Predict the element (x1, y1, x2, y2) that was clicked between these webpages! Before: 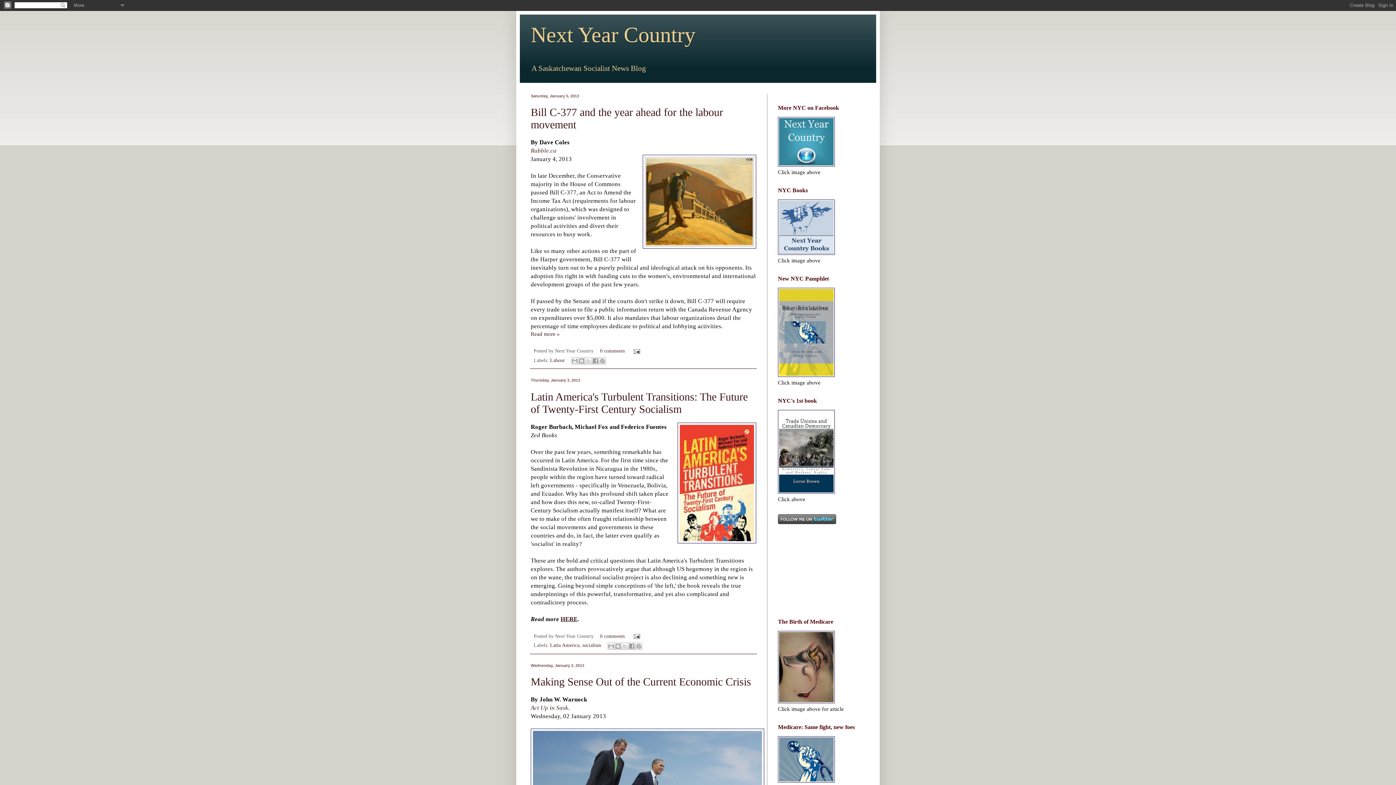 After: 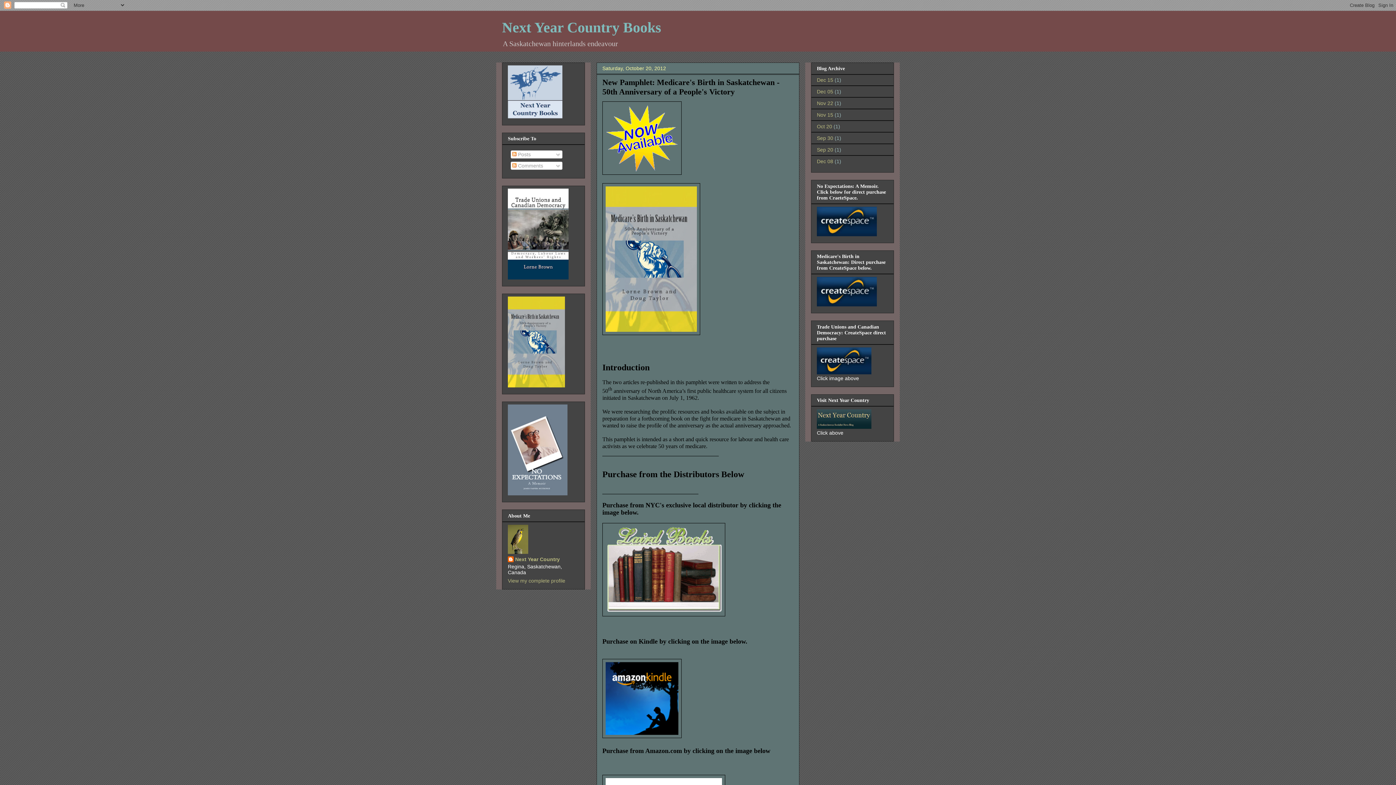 Action: bbox: (778, 372, 834, 378)